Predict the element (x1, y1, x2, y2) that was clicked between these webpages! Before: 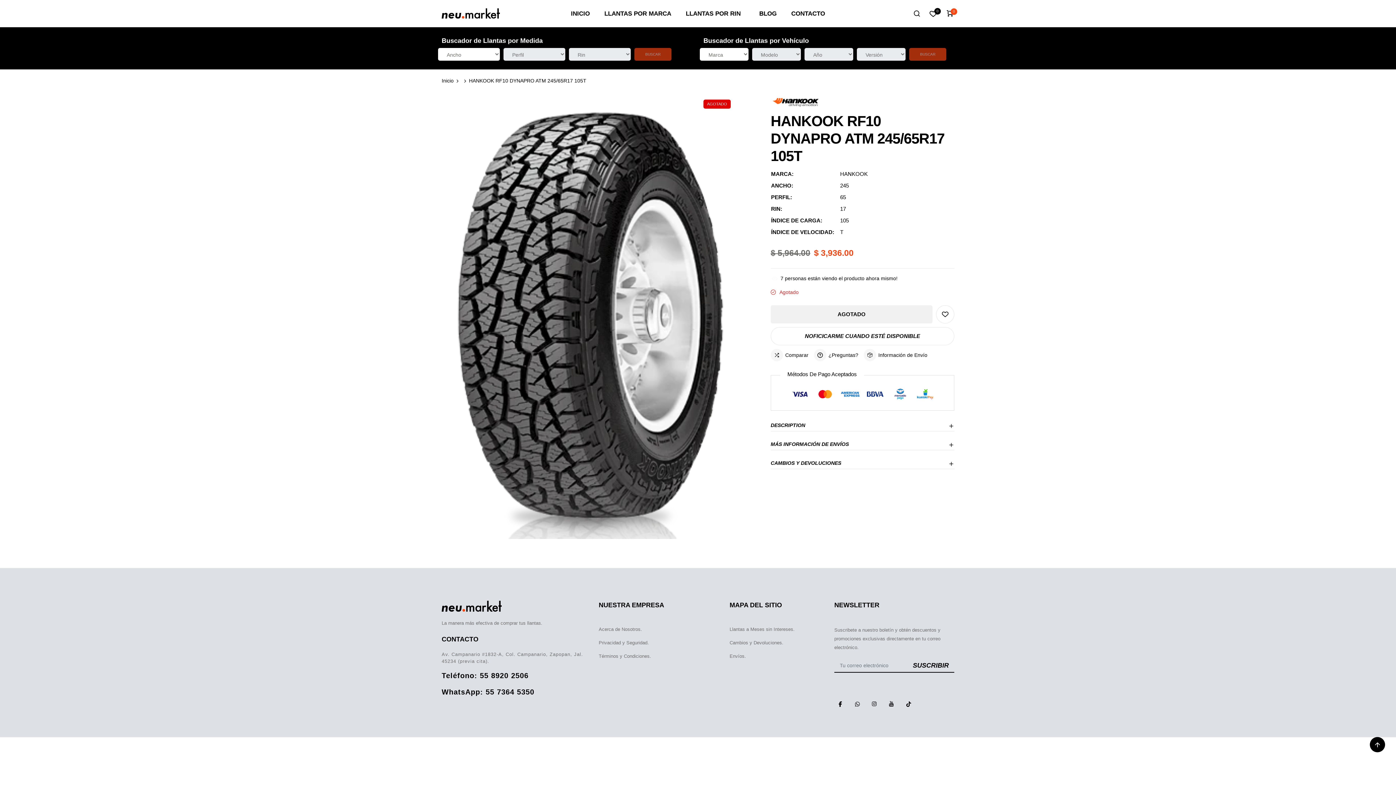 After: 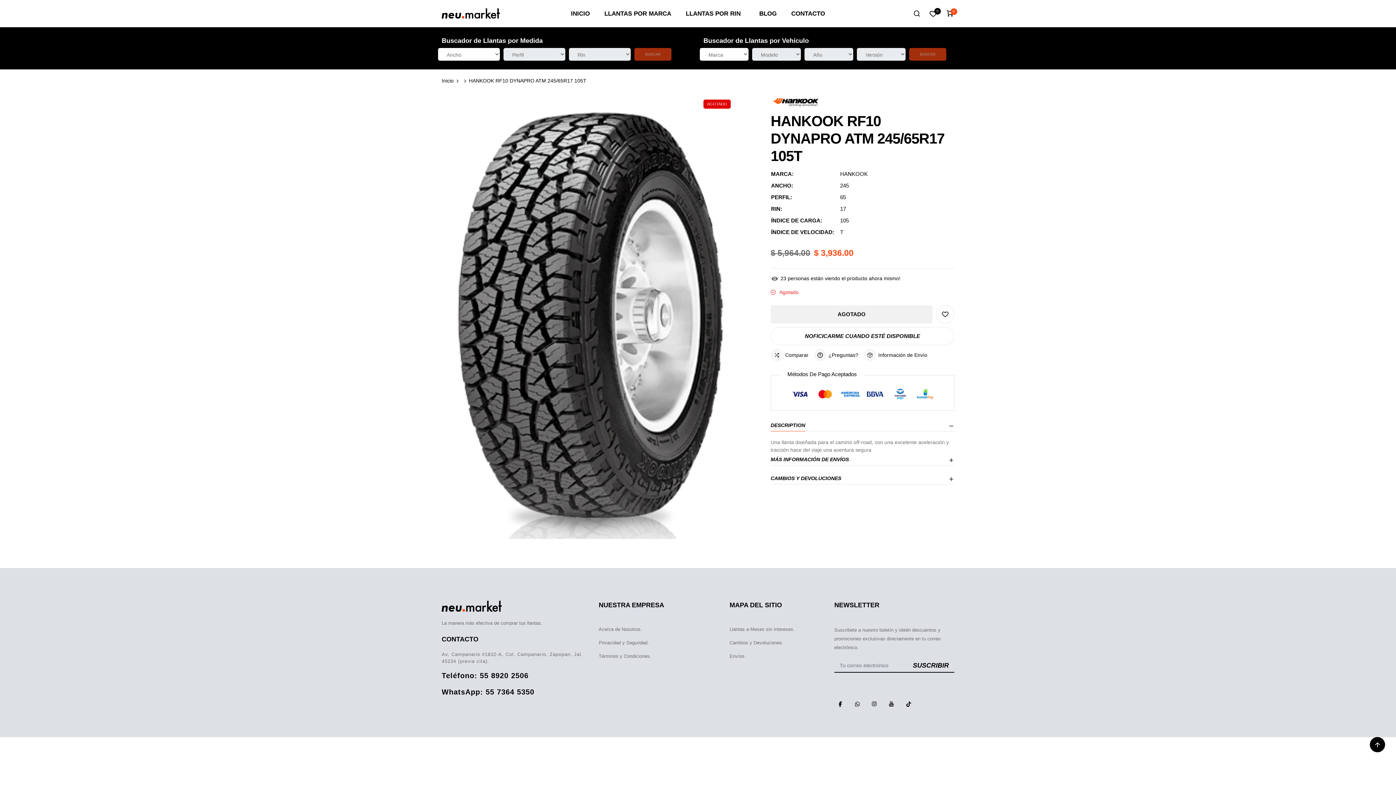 Action: label: DESCRIPTION bbox: (770, 421, 954, 431)